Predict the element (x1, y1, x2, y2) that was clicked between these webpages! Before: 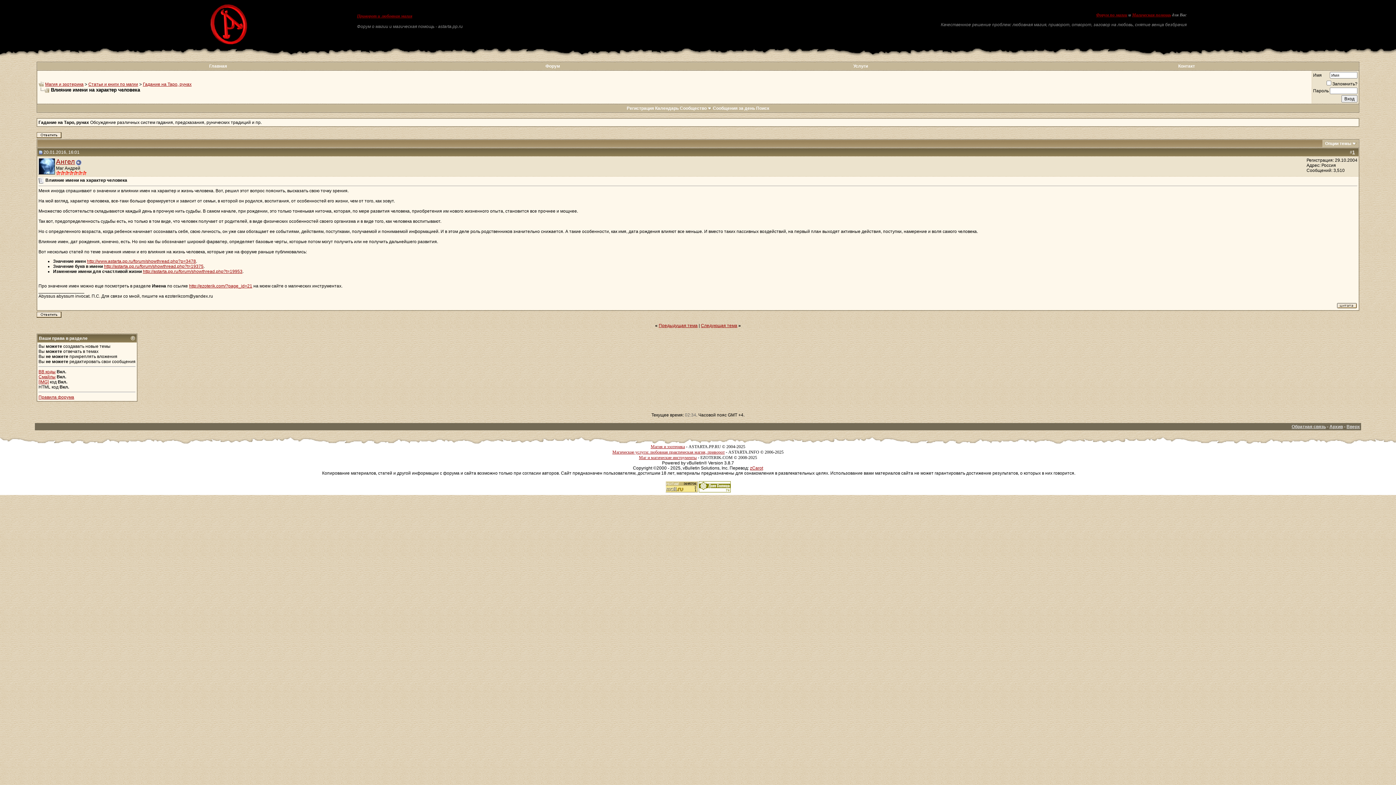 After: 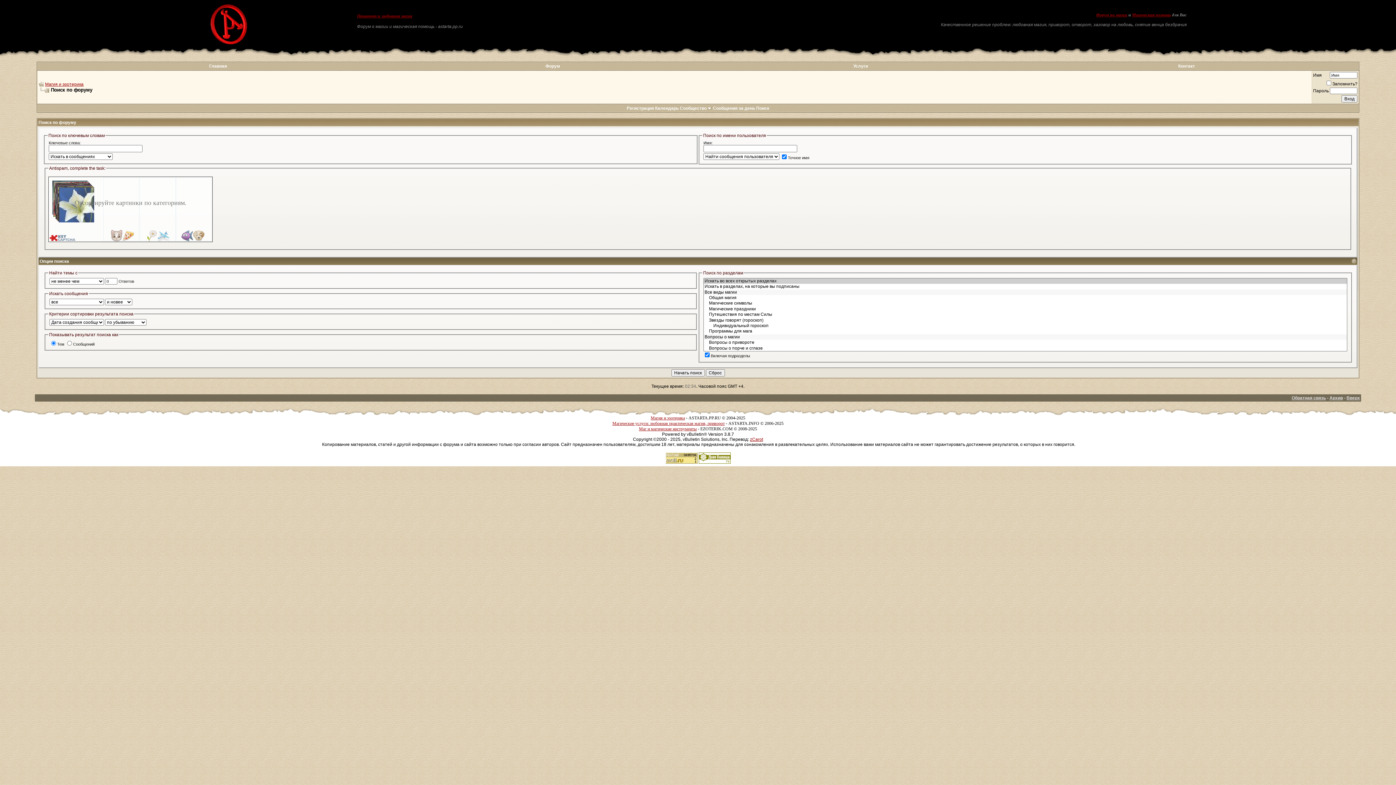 Action: bbox: (756, 105, 769, 110) label: Поиск